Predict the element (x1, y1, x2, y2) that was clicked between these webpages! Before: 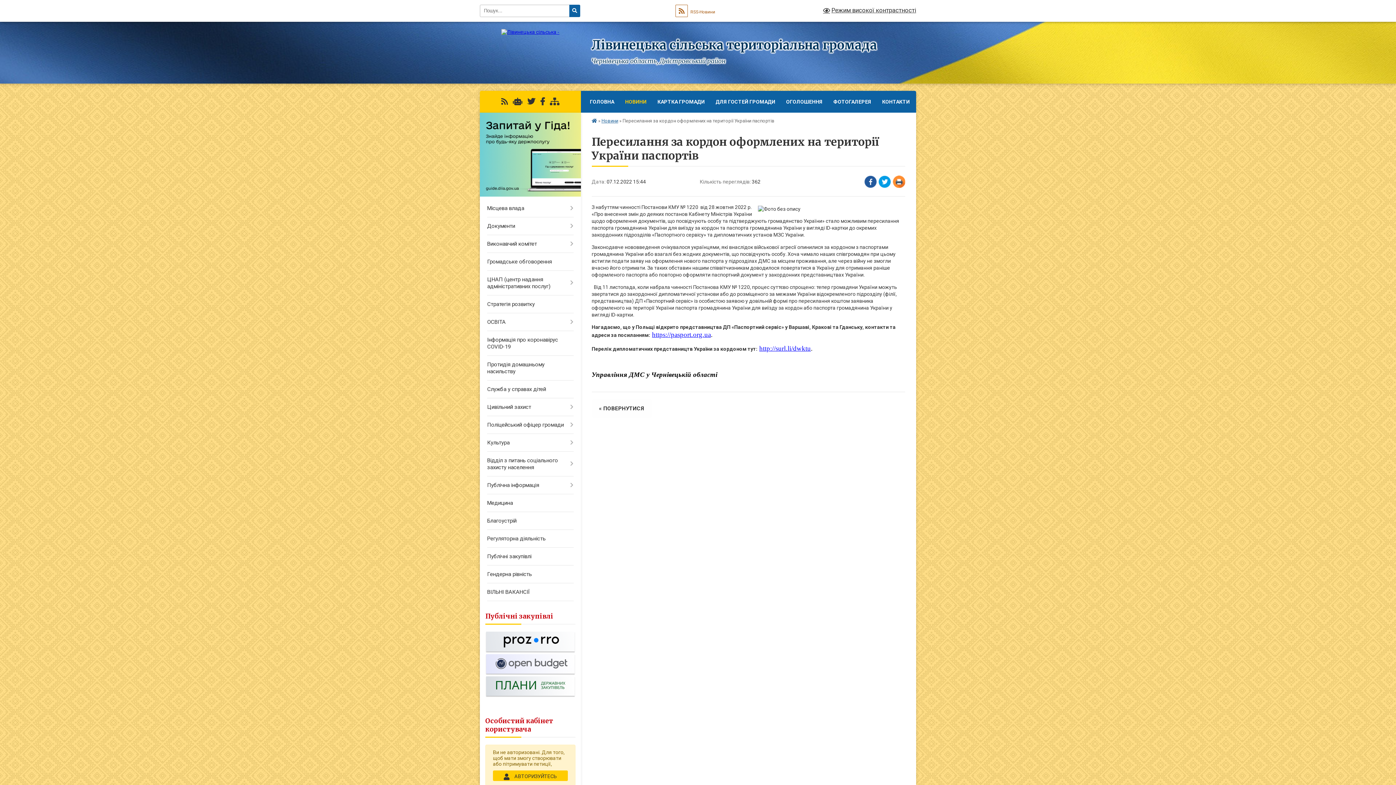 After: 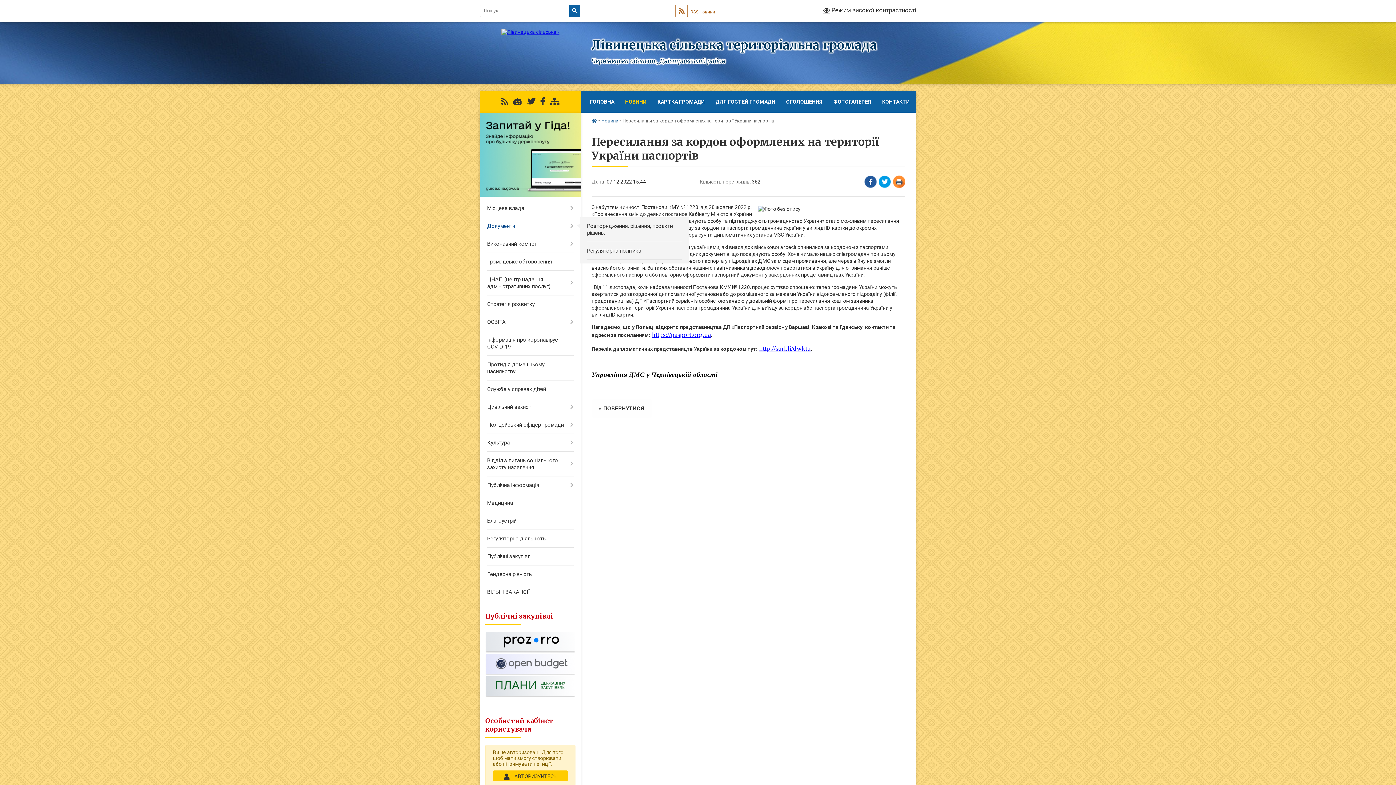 Action: bbox: (480, 217, 580, 235) label: Документи